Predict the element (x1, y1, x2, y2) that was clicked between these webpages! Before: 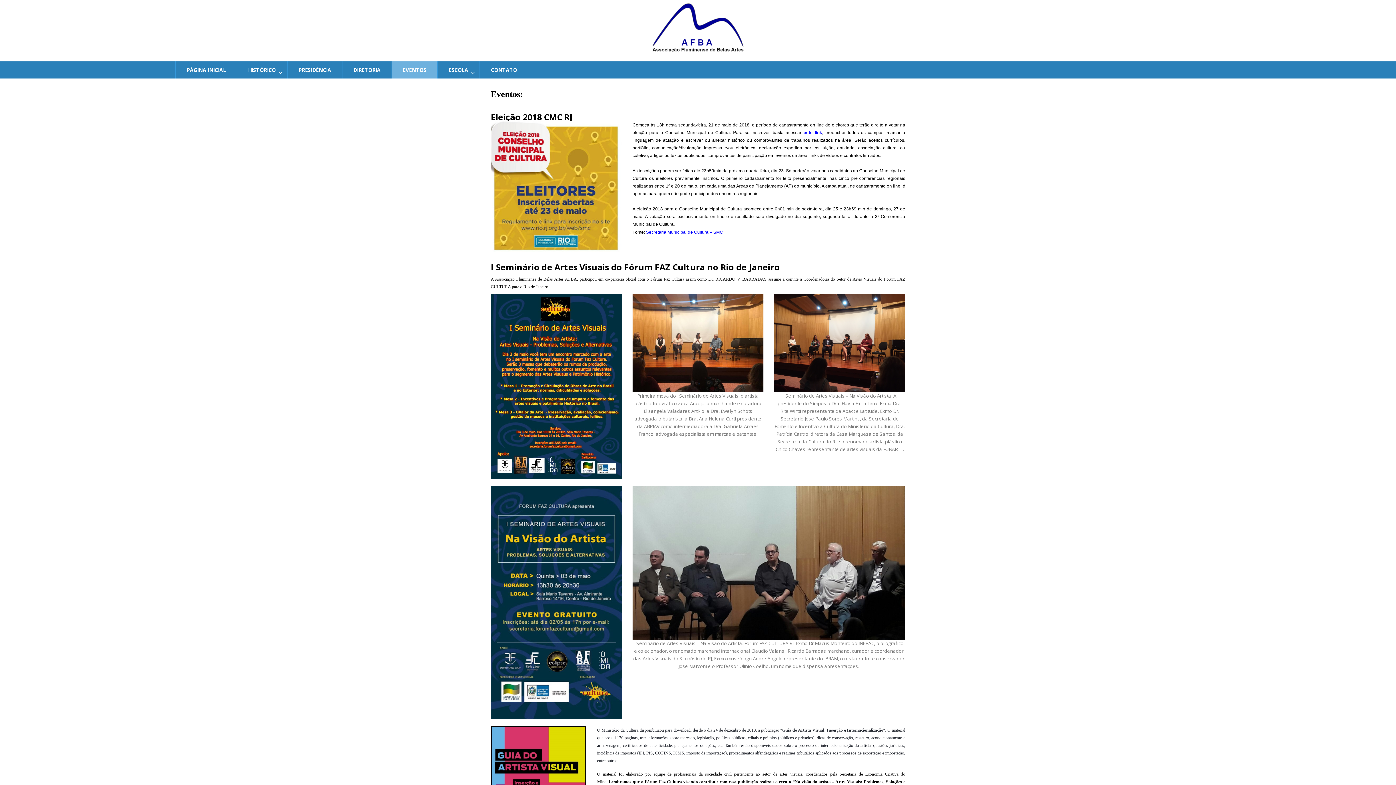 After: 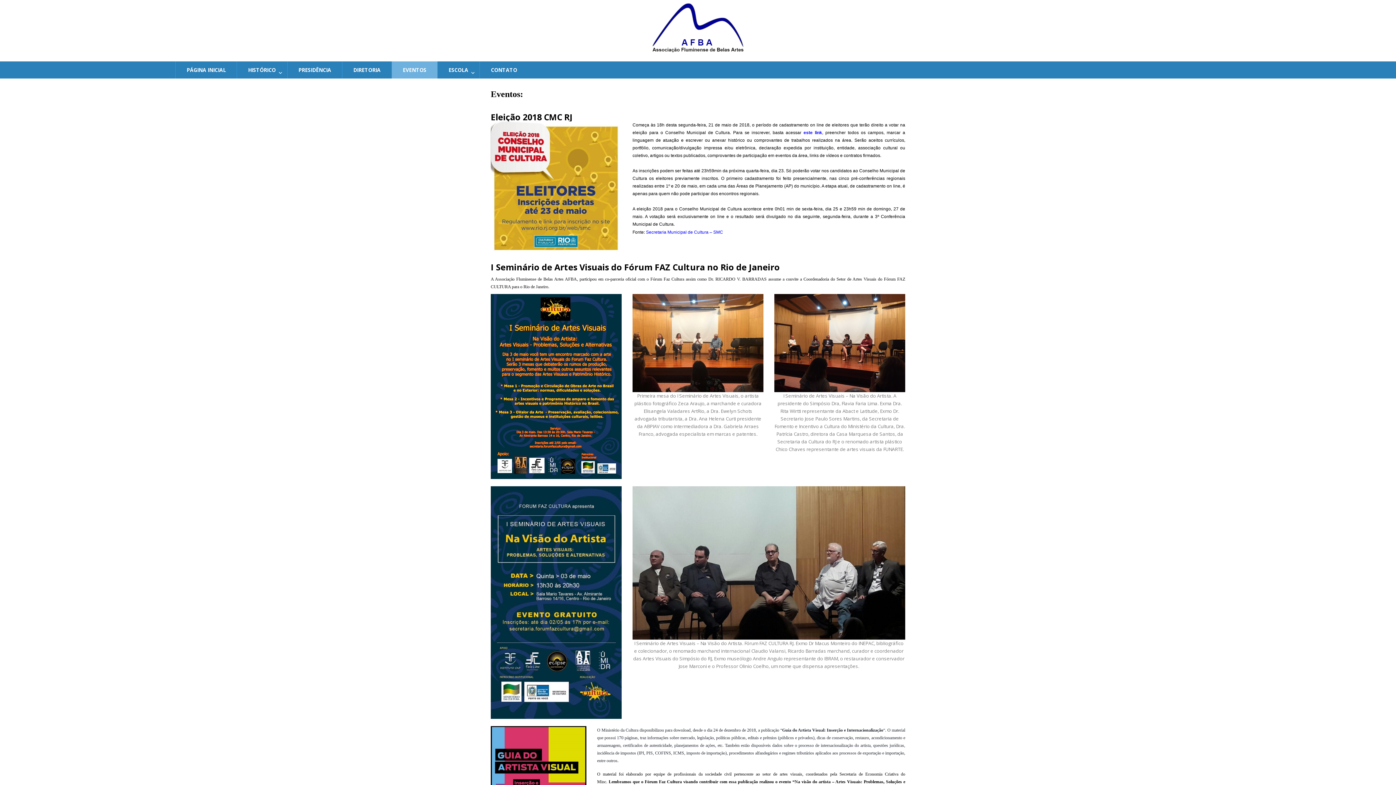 Action: bbox: (490, 599, 621, 605)